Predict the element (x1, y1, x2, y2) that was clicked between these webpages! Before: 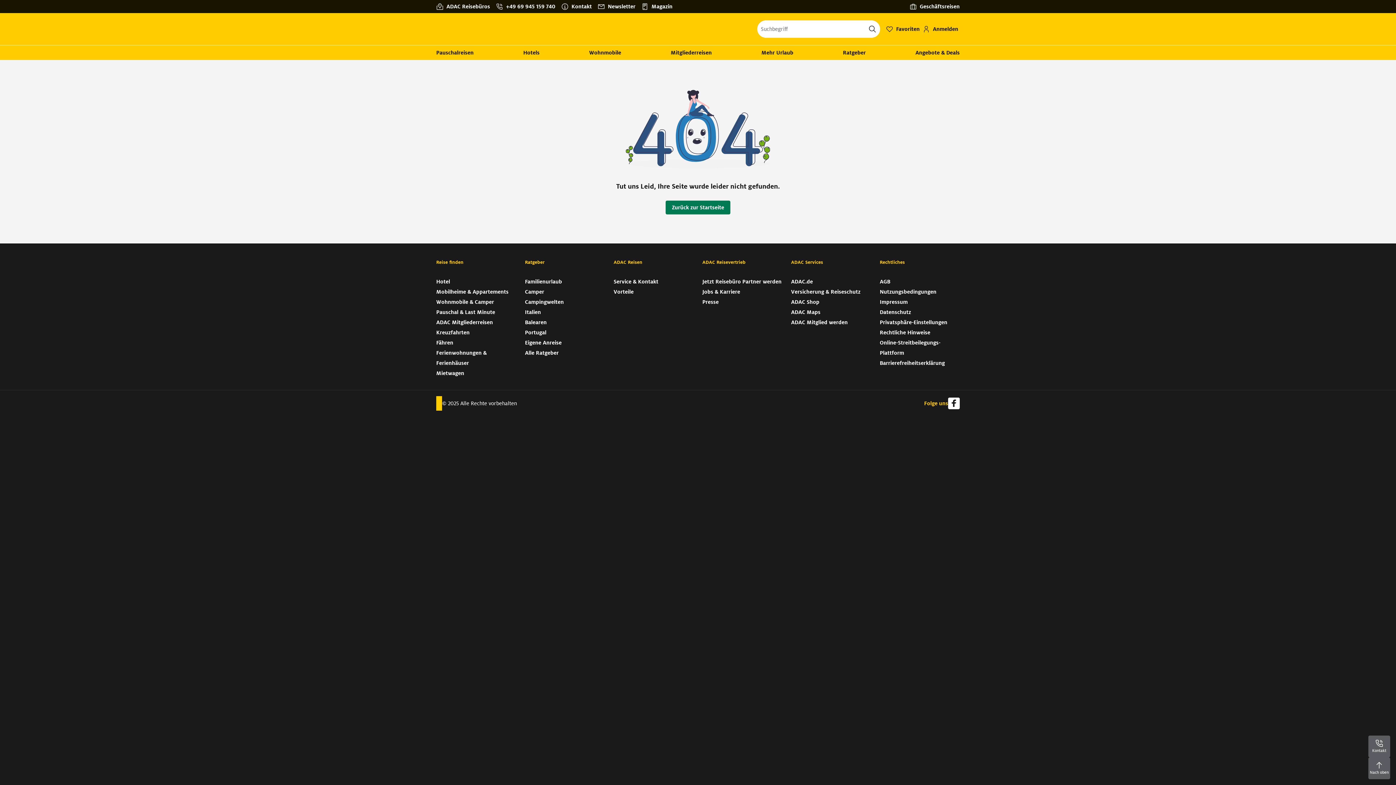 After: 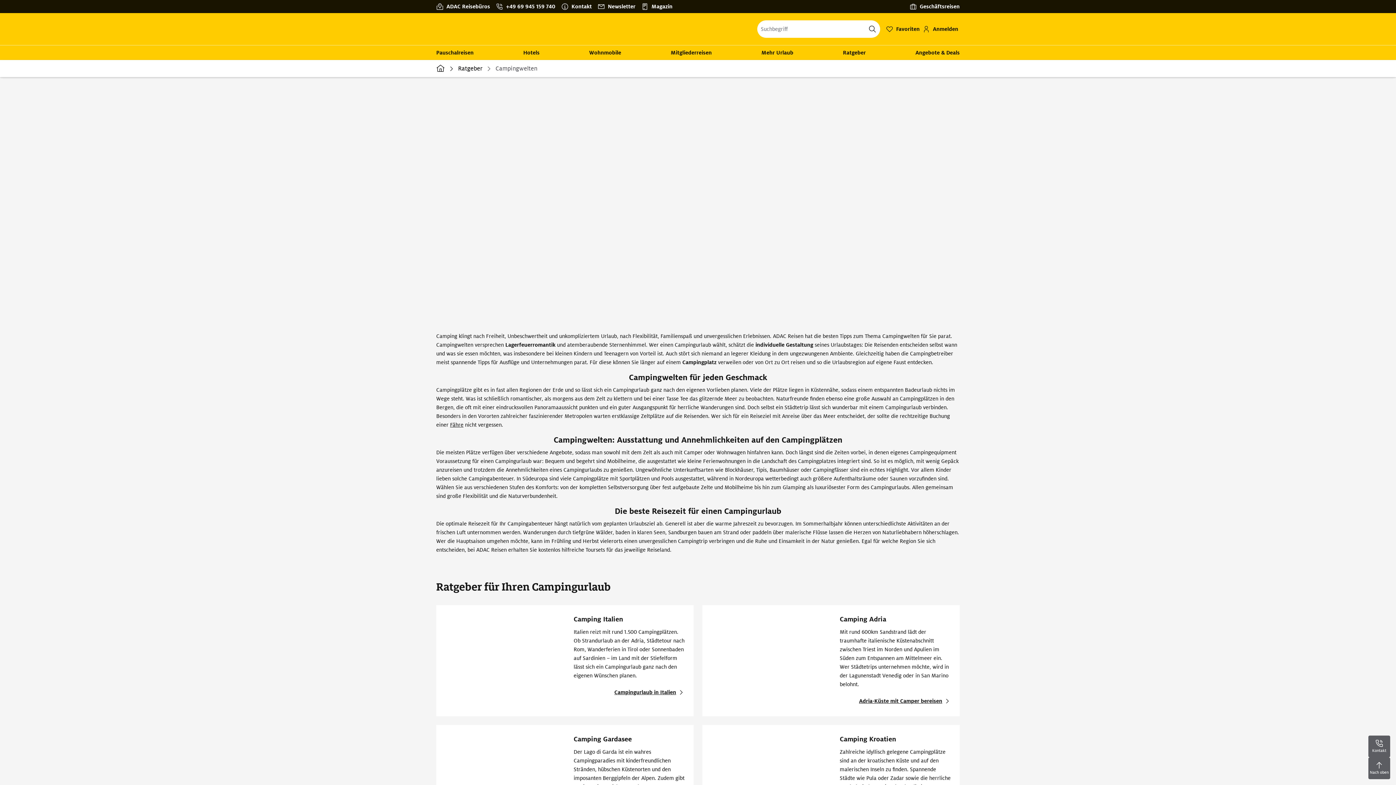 Action: label: Campingwelten bbox: (525, 297, 605, 307)